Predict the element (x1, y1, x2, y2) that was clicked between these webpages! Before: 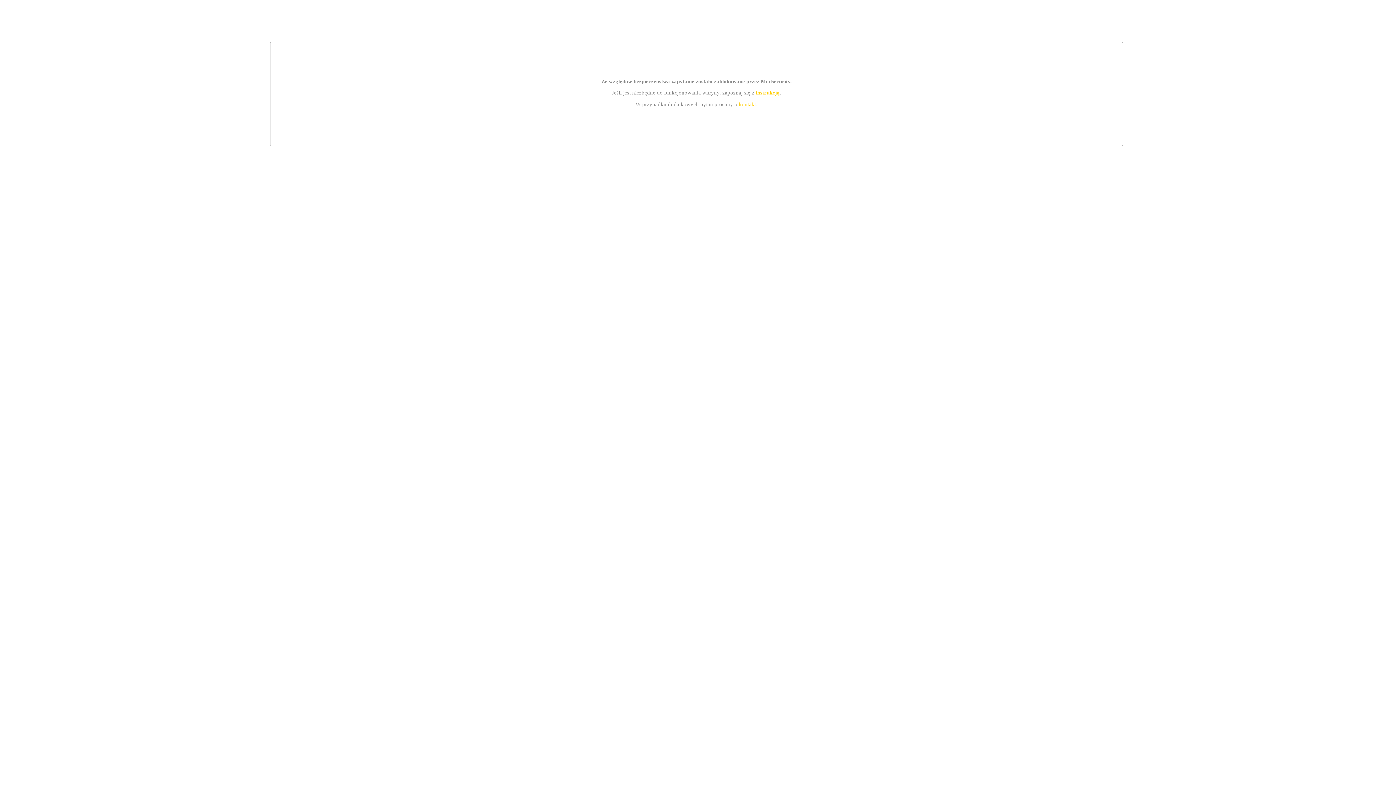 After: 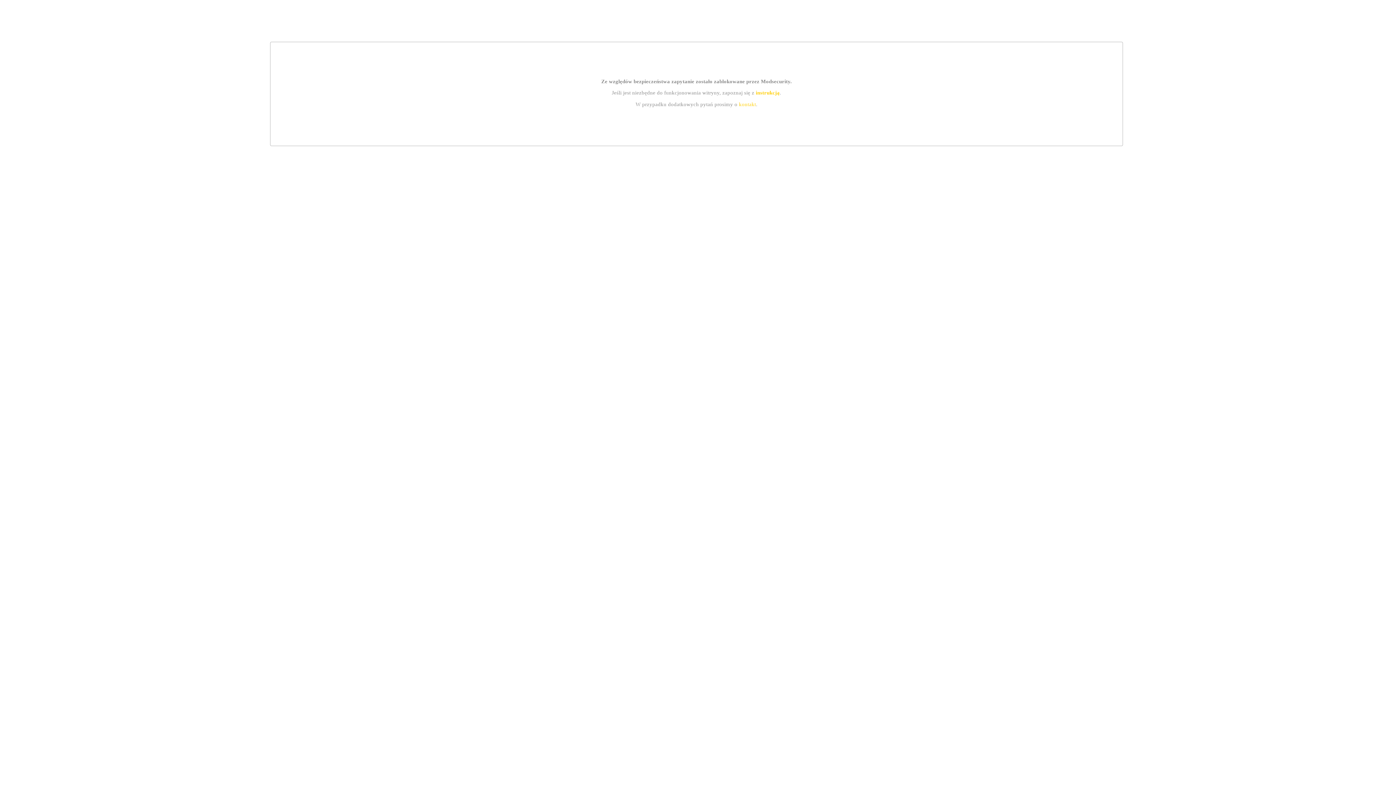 Action: label: instrukcją bbox: (755, 89, 779, 95)